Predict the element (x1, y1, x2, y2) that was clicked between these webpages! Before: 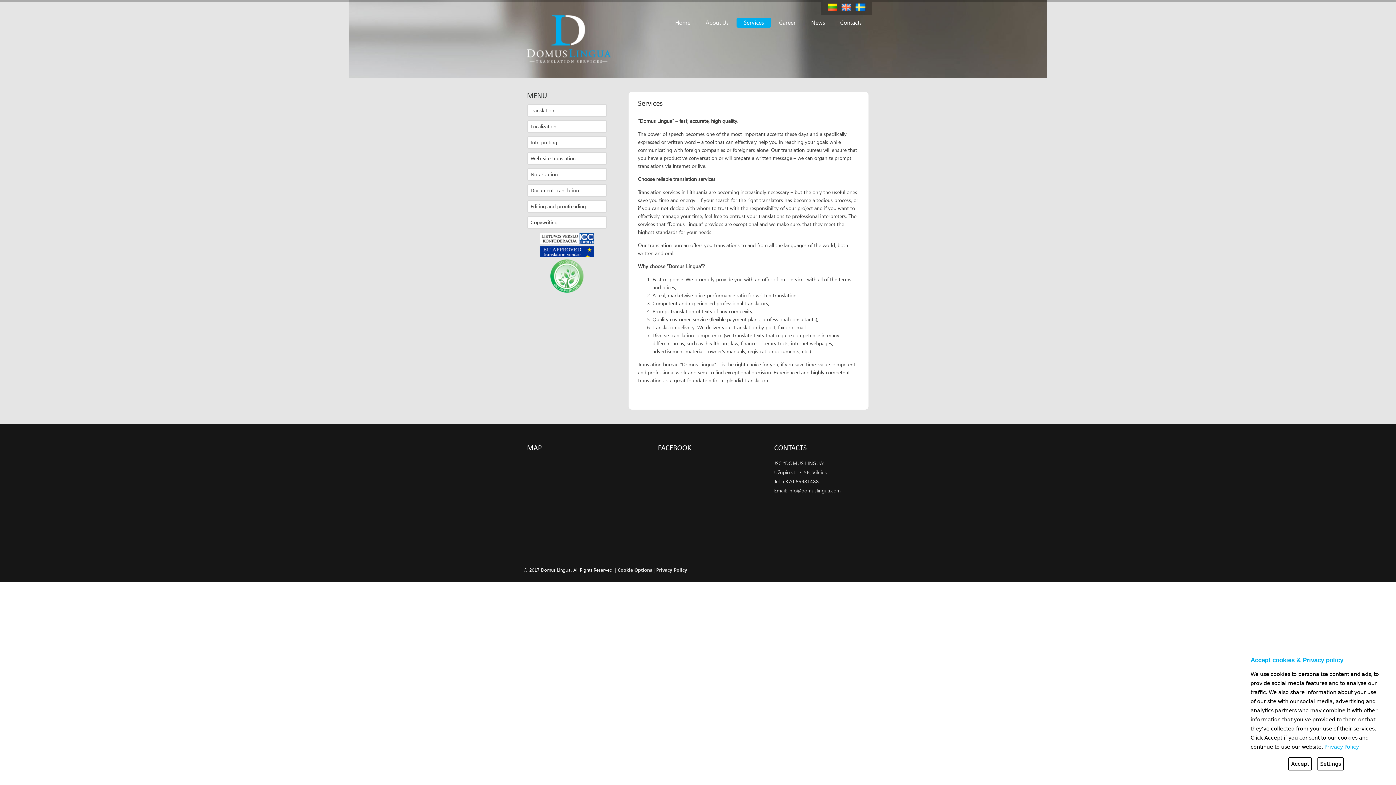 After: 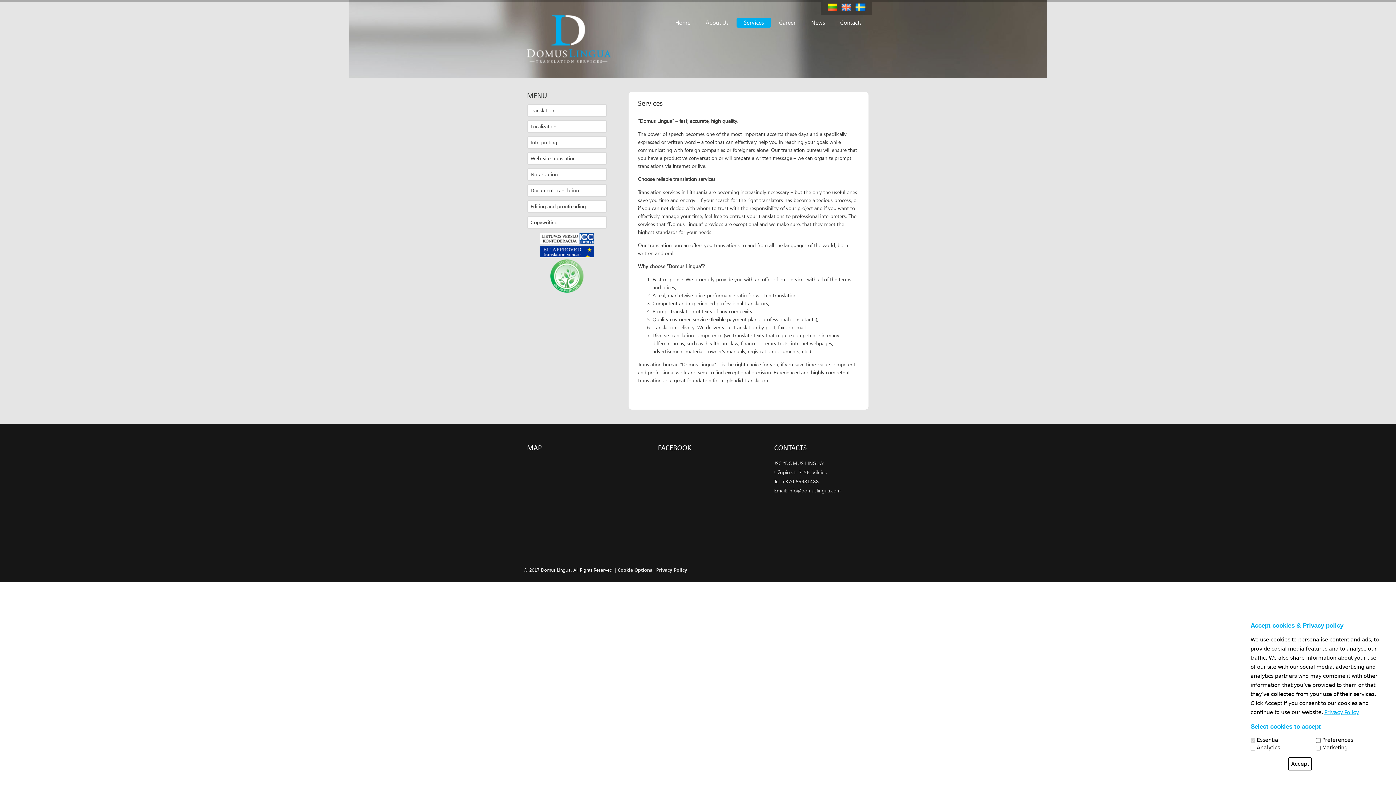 Action: bbox: (1317, 757, 1343, 770) label: Settings